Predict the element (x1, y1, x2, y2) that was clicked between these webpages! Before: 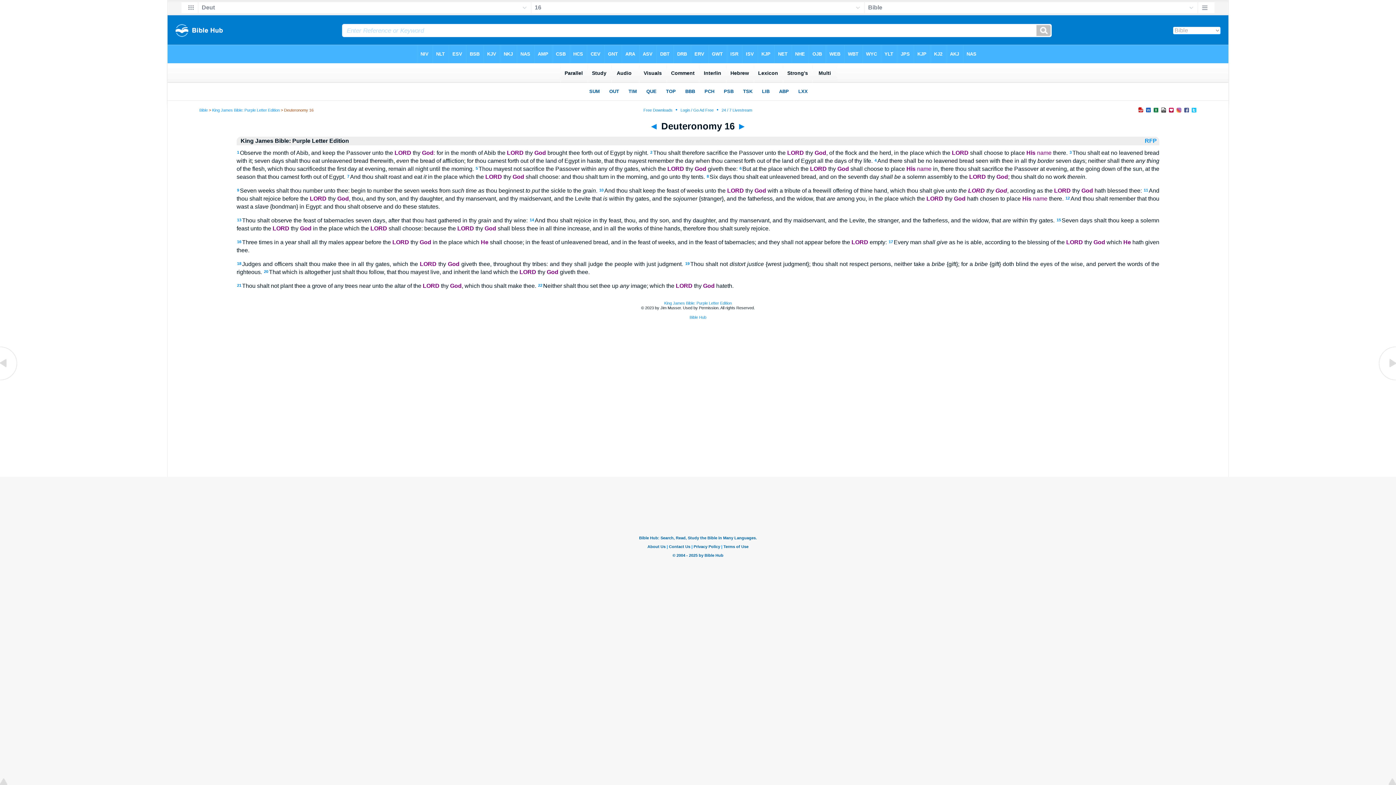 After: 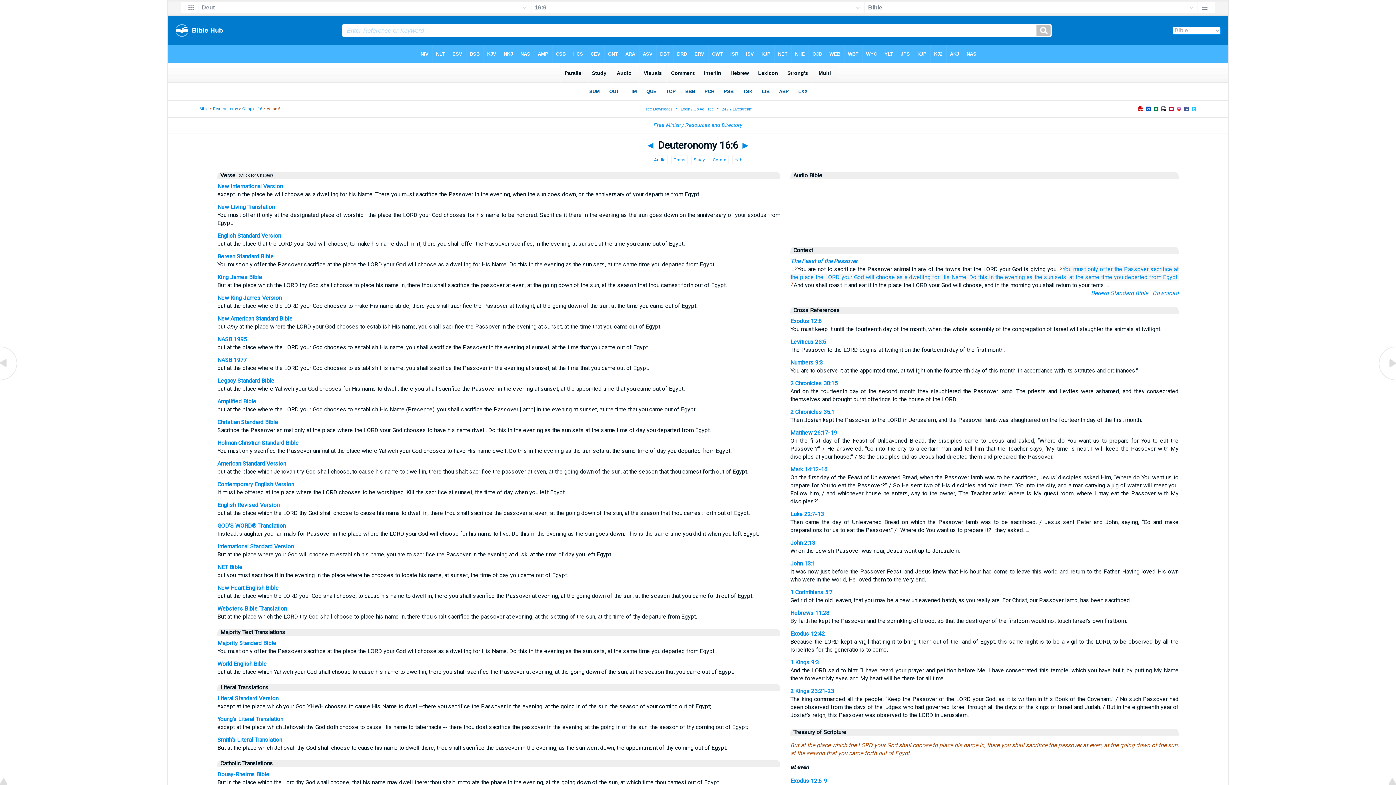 Action: bbox: (739, 166, 741, 170) label: 6